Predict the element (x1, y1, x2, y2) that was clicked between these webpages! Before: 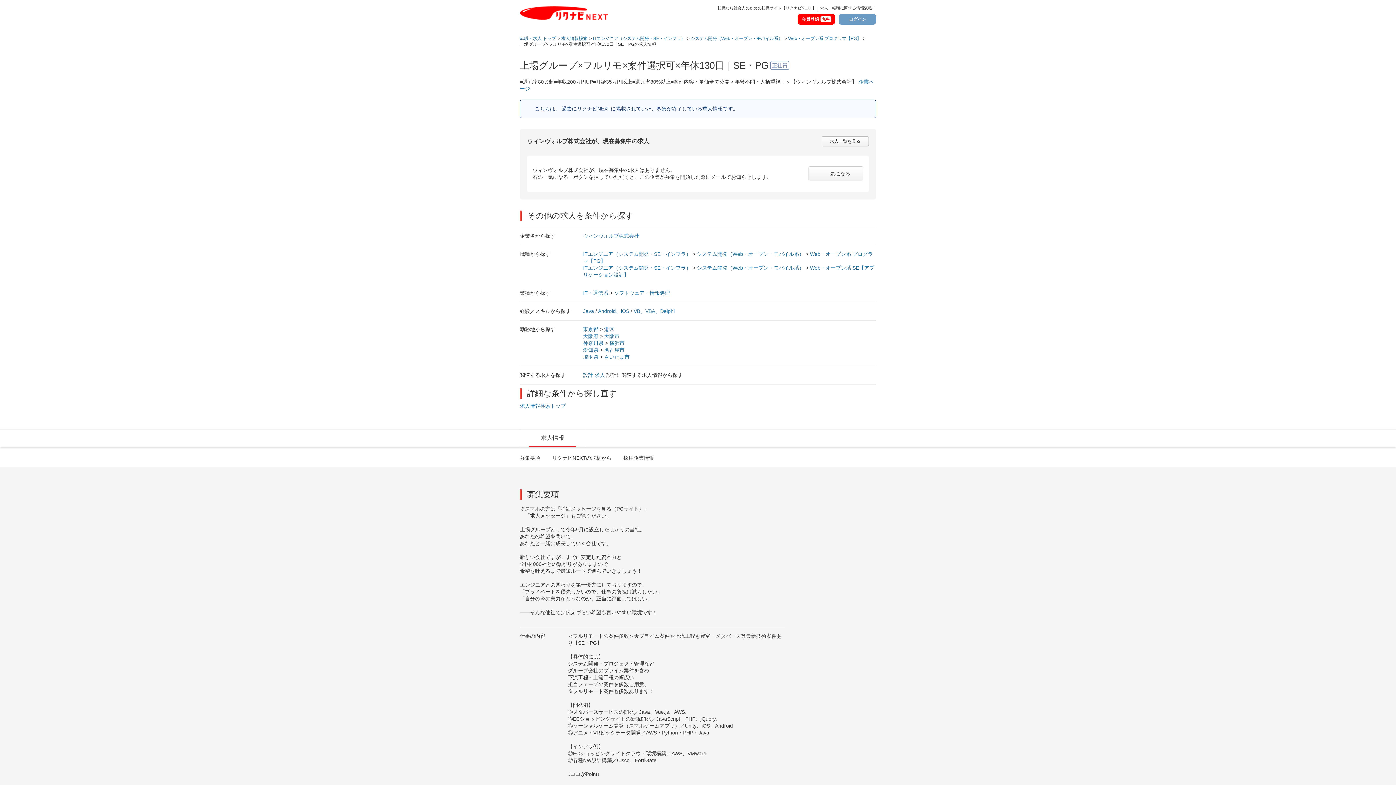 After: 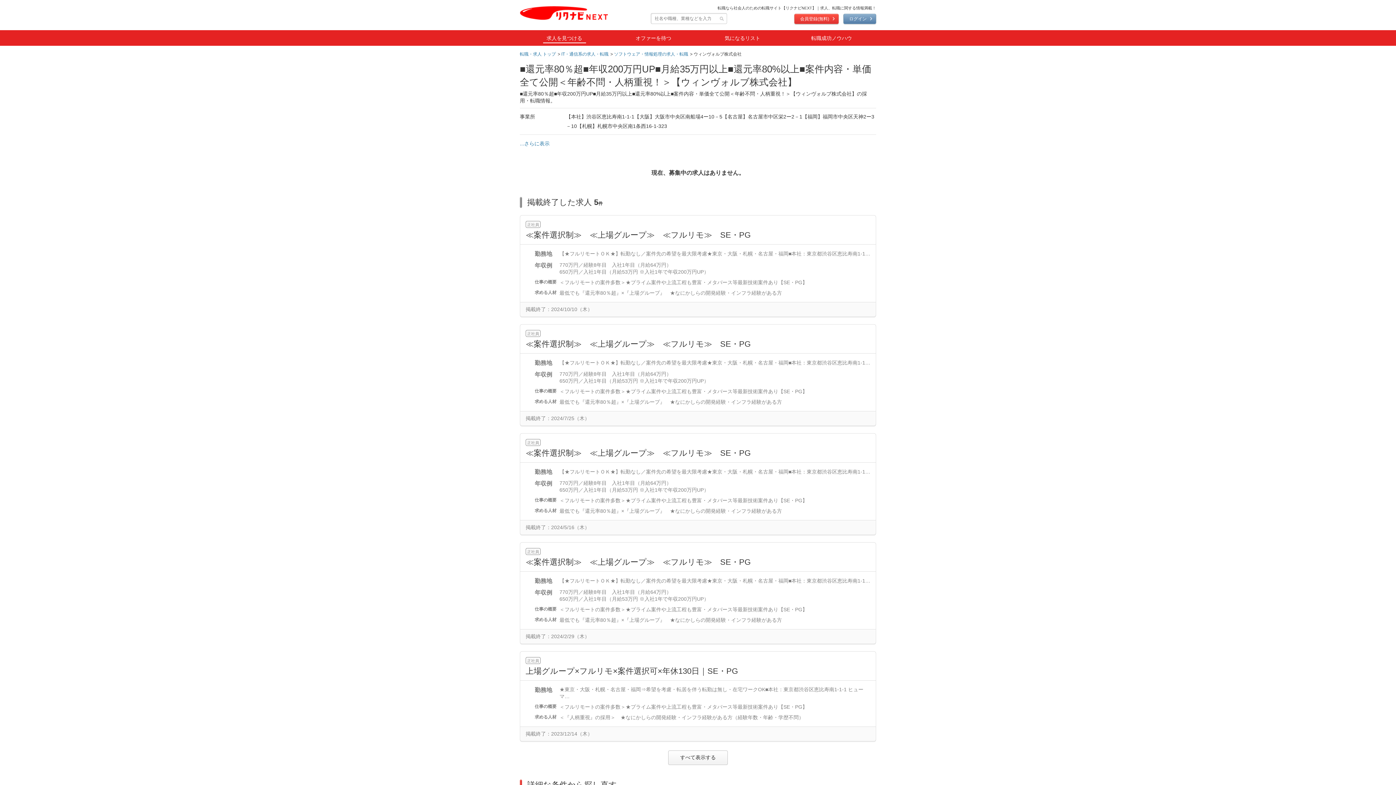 Action: label: ウィンヴォルブ株式会社 bbox: (583, 233, 639, 238)